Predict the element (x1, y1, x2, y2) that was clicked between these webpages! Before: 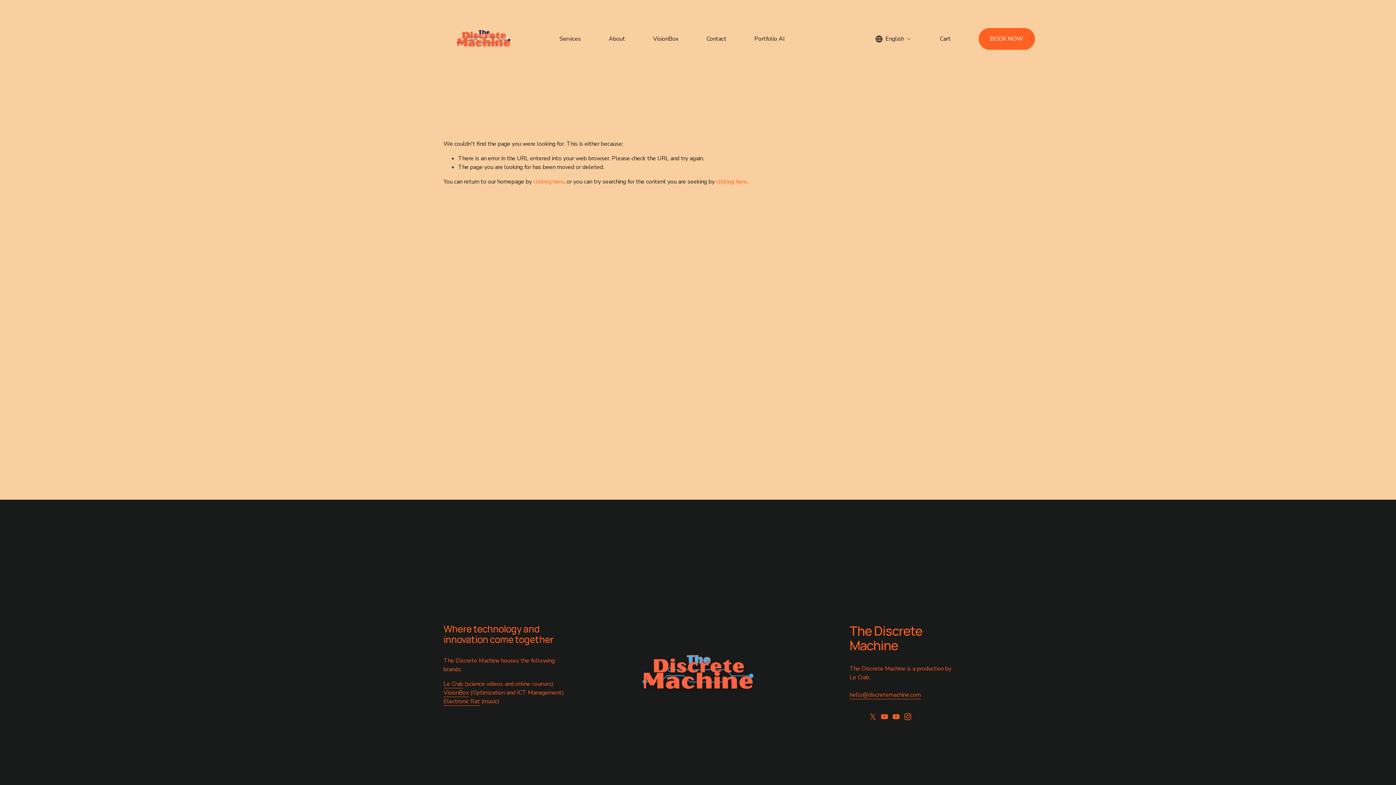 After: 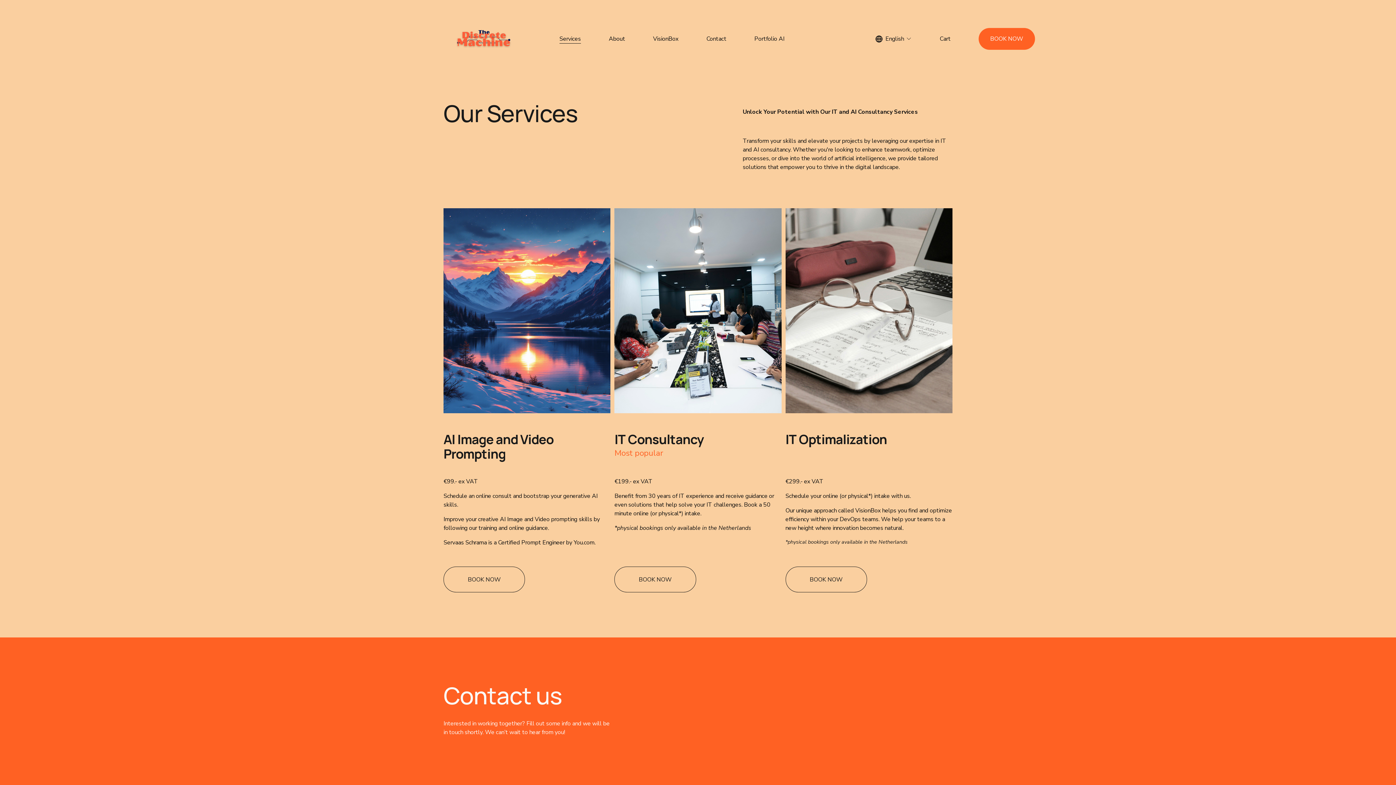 Action: label: Services bbox: (559, 33, 581, 43)